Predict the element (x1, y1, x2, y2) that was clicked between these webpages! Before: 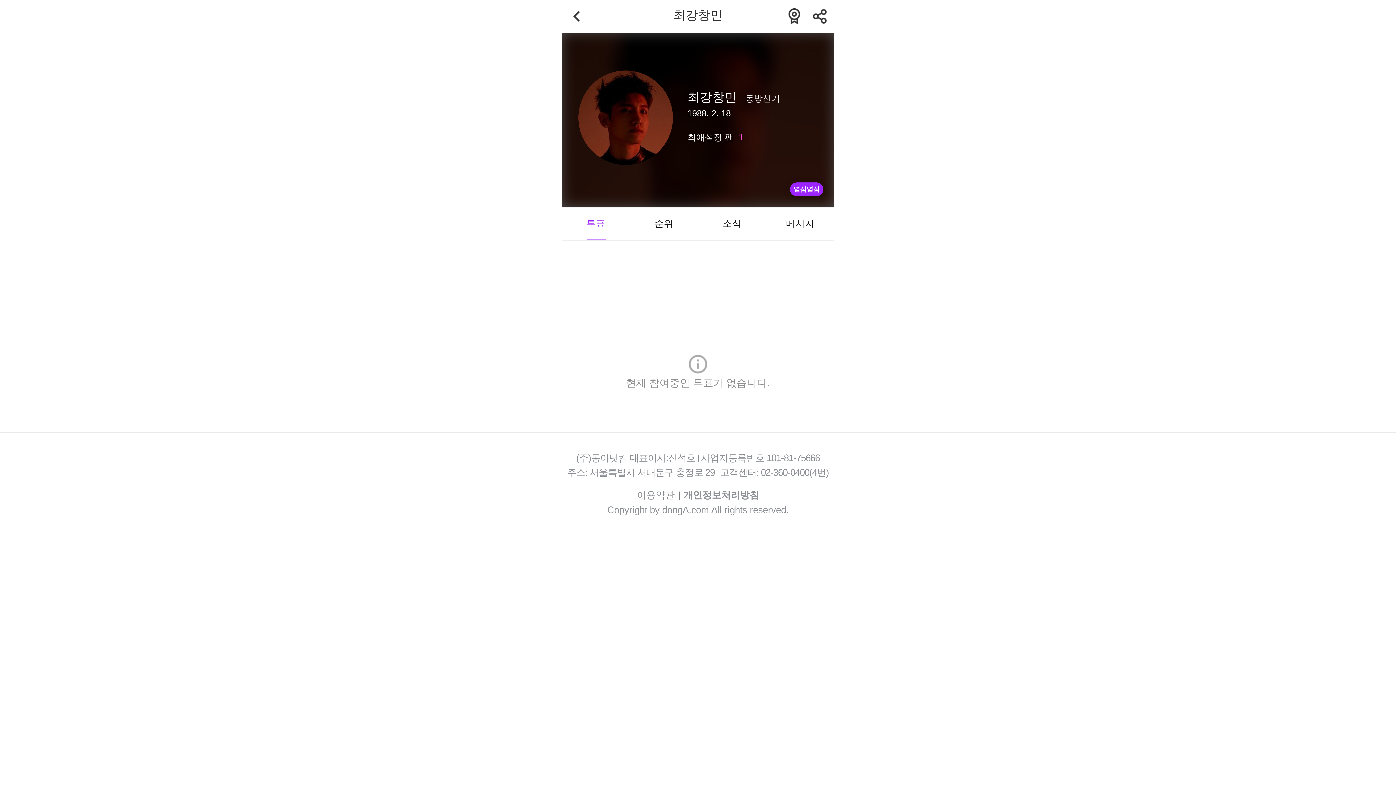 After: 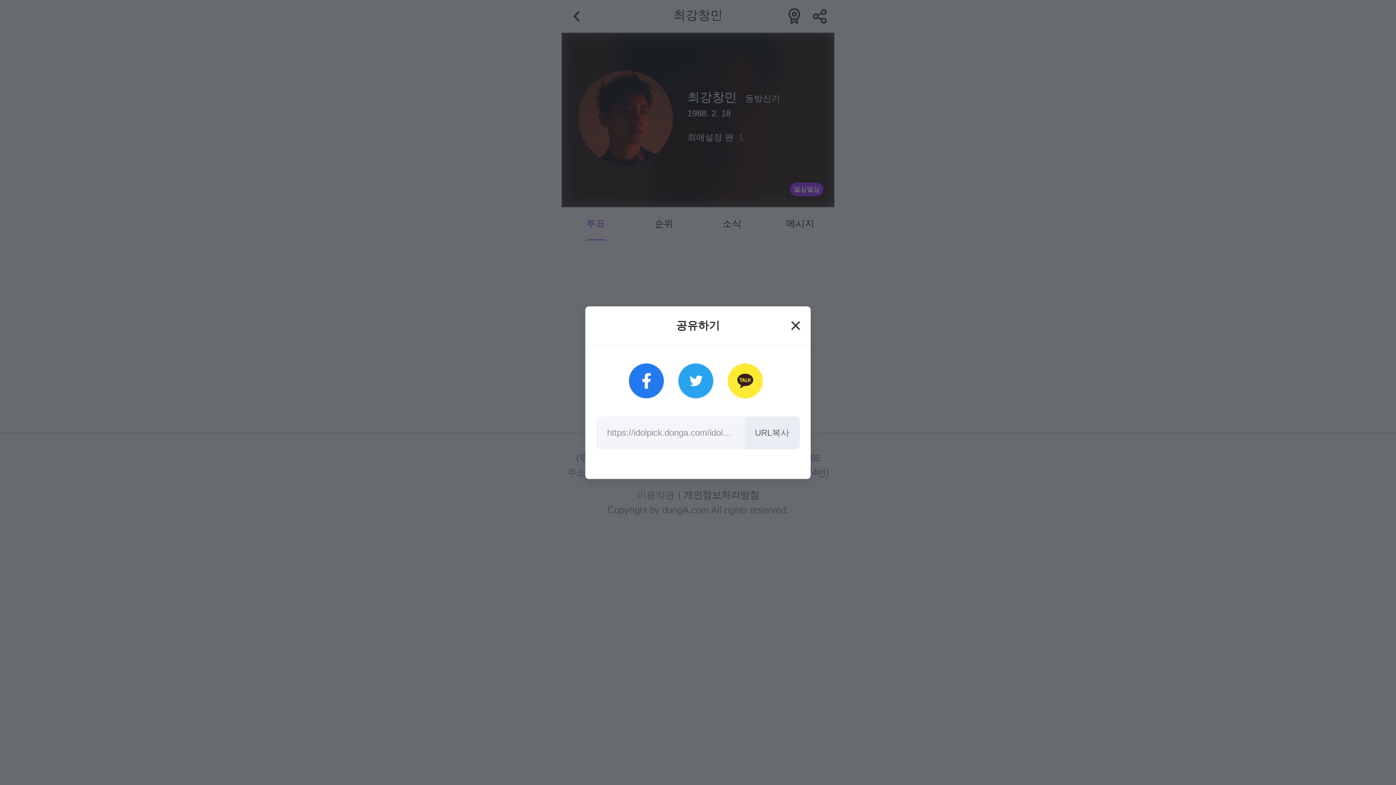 Action: bbox: (805, 0, 834, 32) label: 공유하기